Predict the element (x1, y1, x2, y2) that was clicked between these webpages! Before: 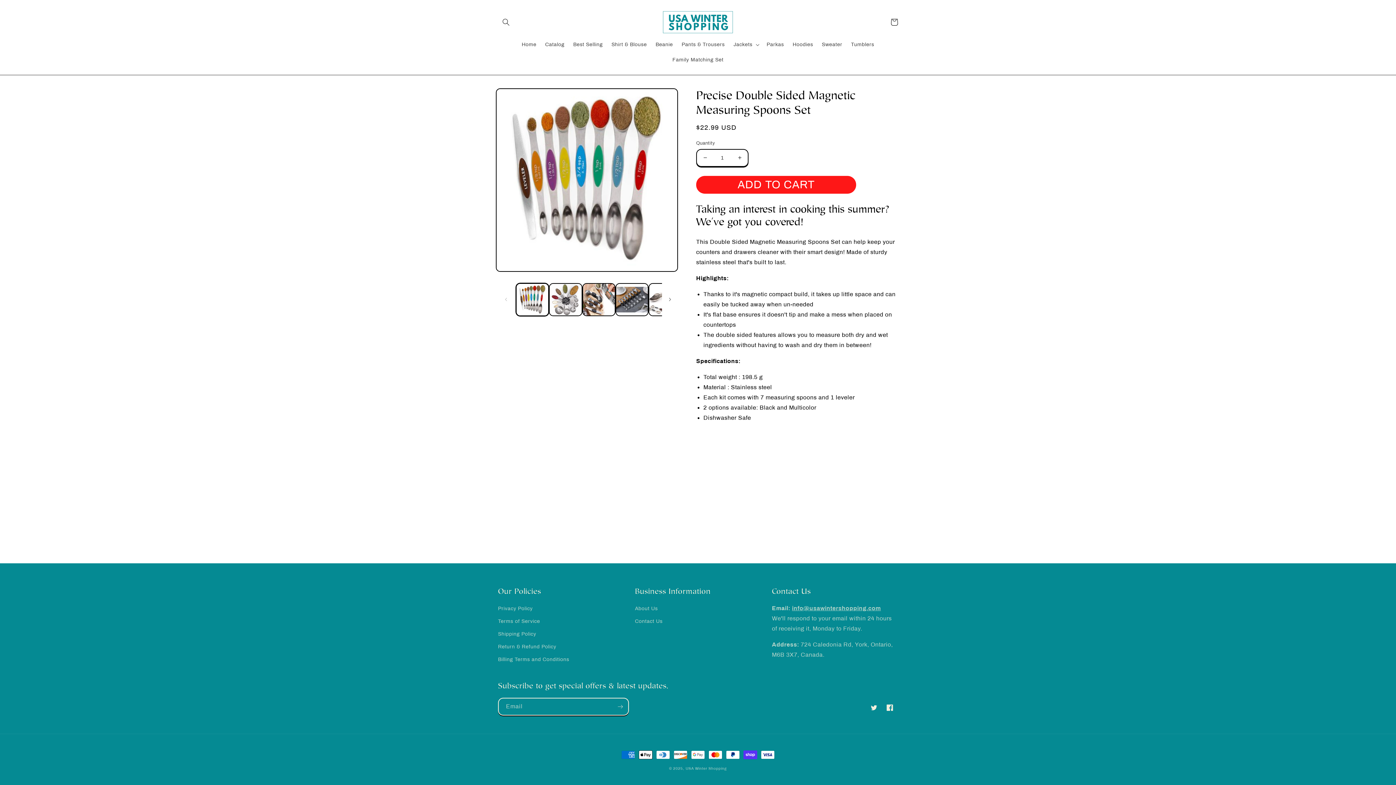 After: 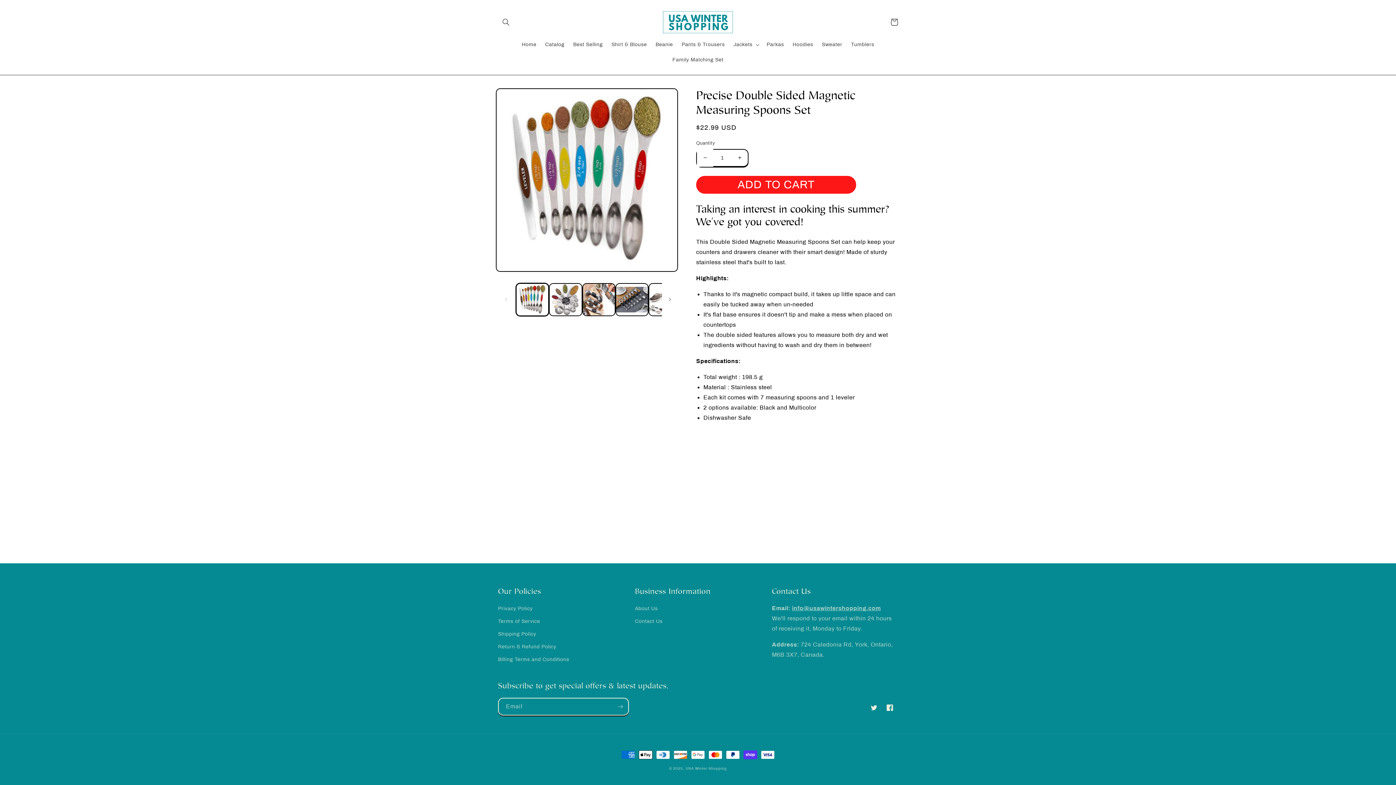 Action: bbox: (697, 149, 713, 166) label: Decrease quantity for Precise Double Sided Magnetic Measuring Spoons Set